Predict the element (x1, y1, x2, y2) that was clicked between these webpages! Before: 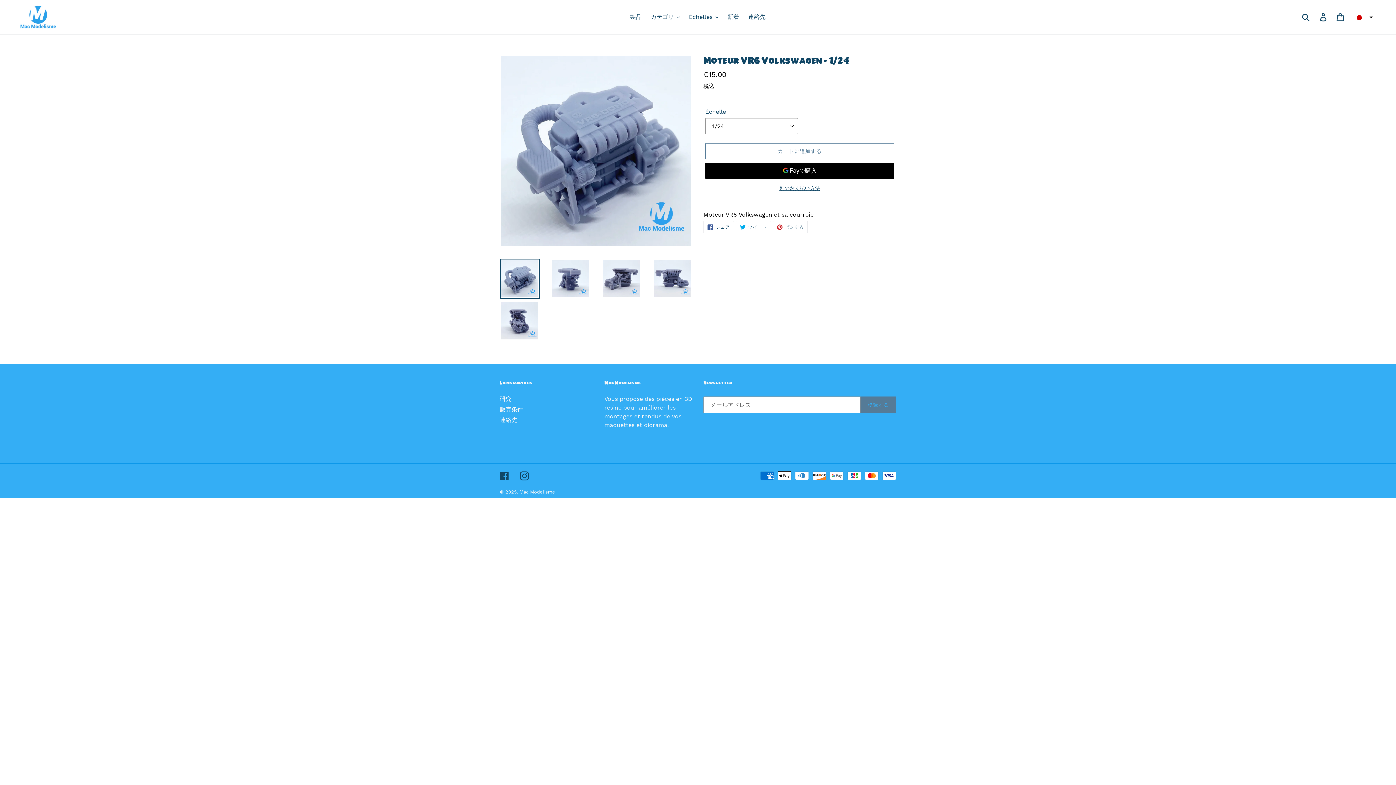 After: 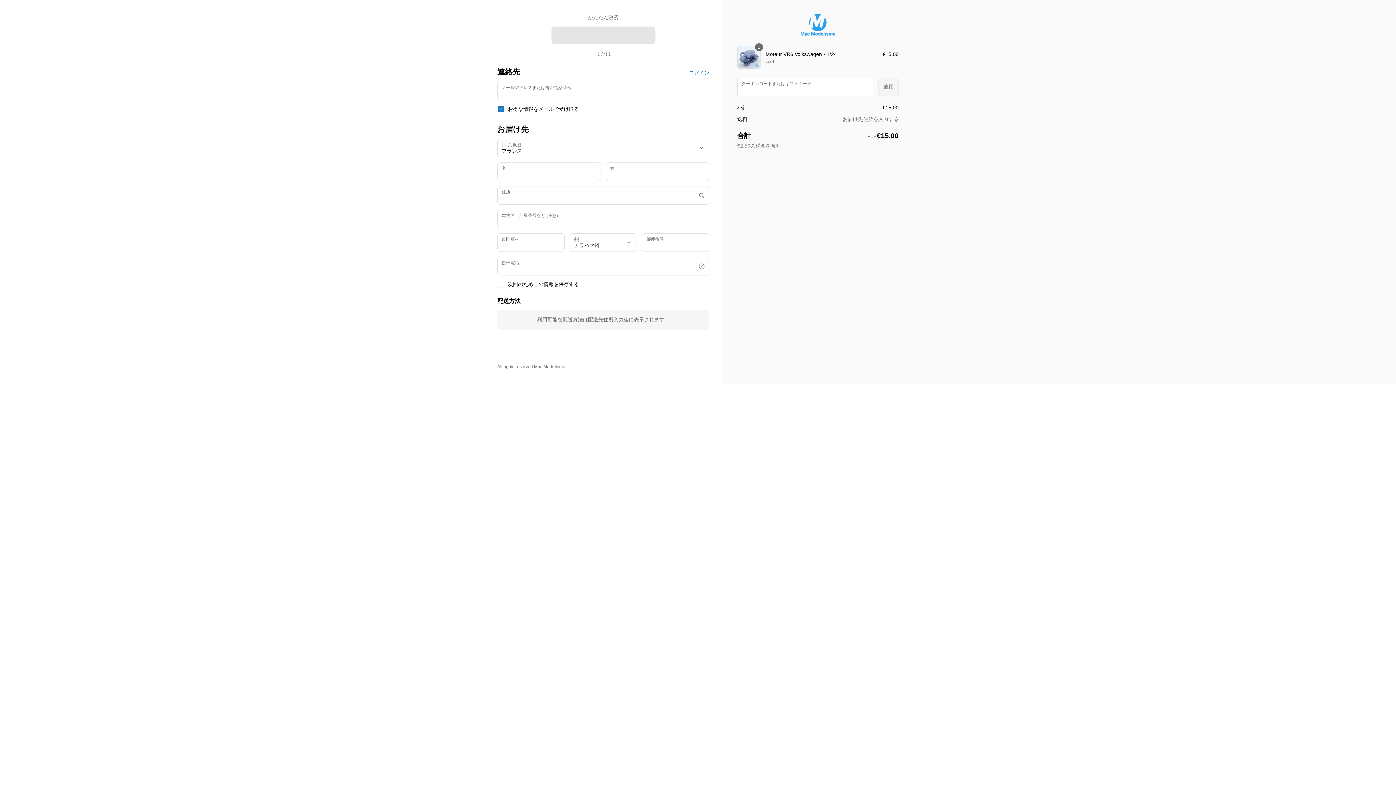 Action: bbox: (705, 184, 894, 192) label: 別のお支払い方法